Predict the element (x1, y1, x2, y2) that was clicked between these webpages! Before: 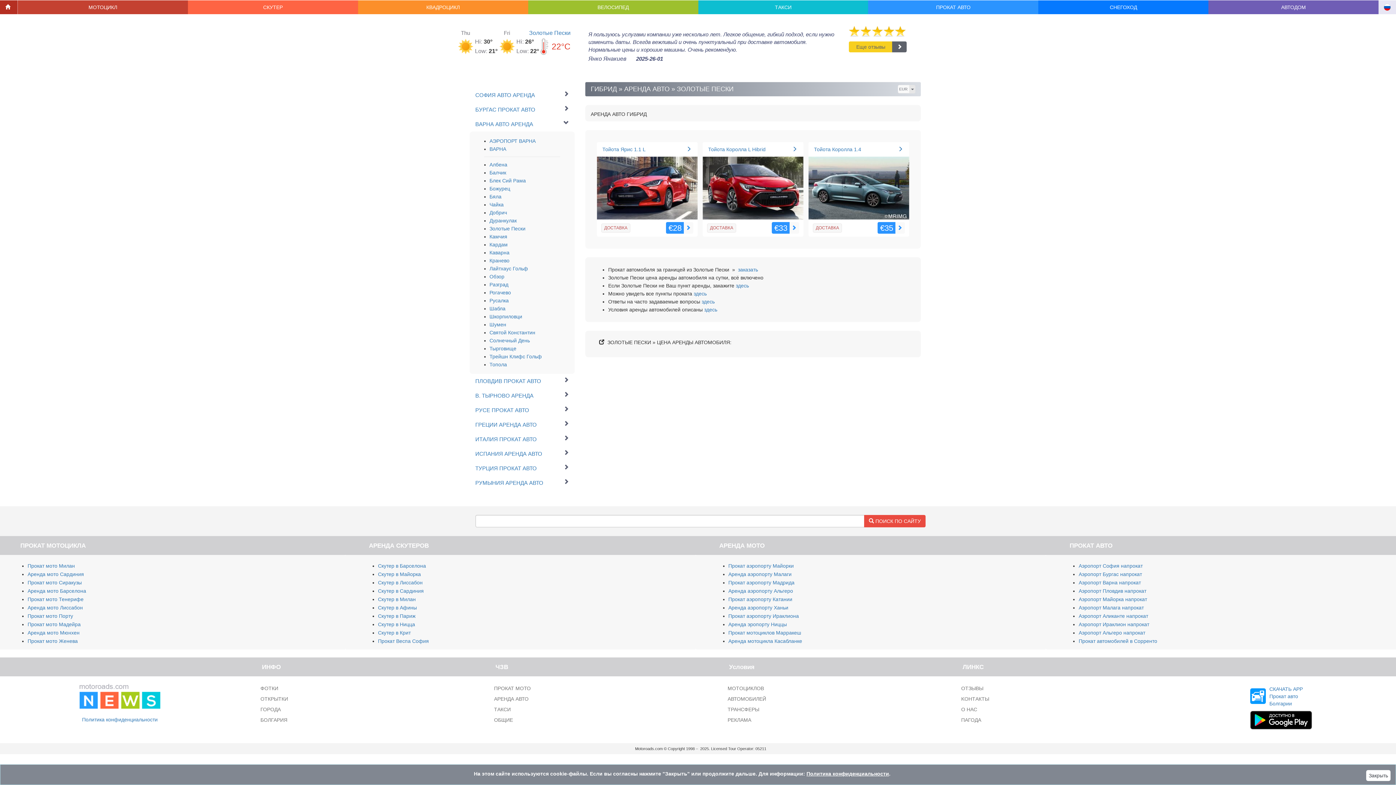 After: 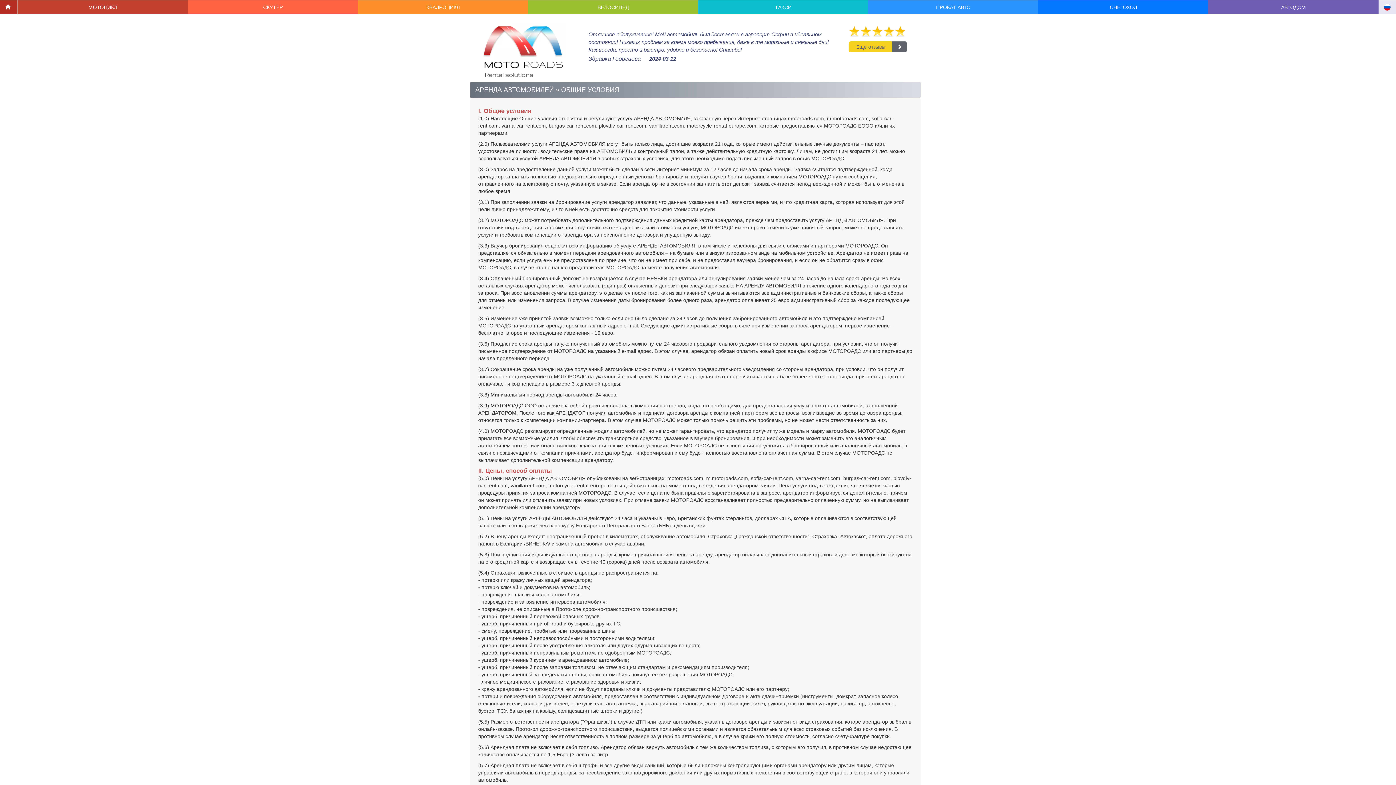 Action: label: АВТОМОБИЛЕЙ bbox: (722, 694, 771, 704)